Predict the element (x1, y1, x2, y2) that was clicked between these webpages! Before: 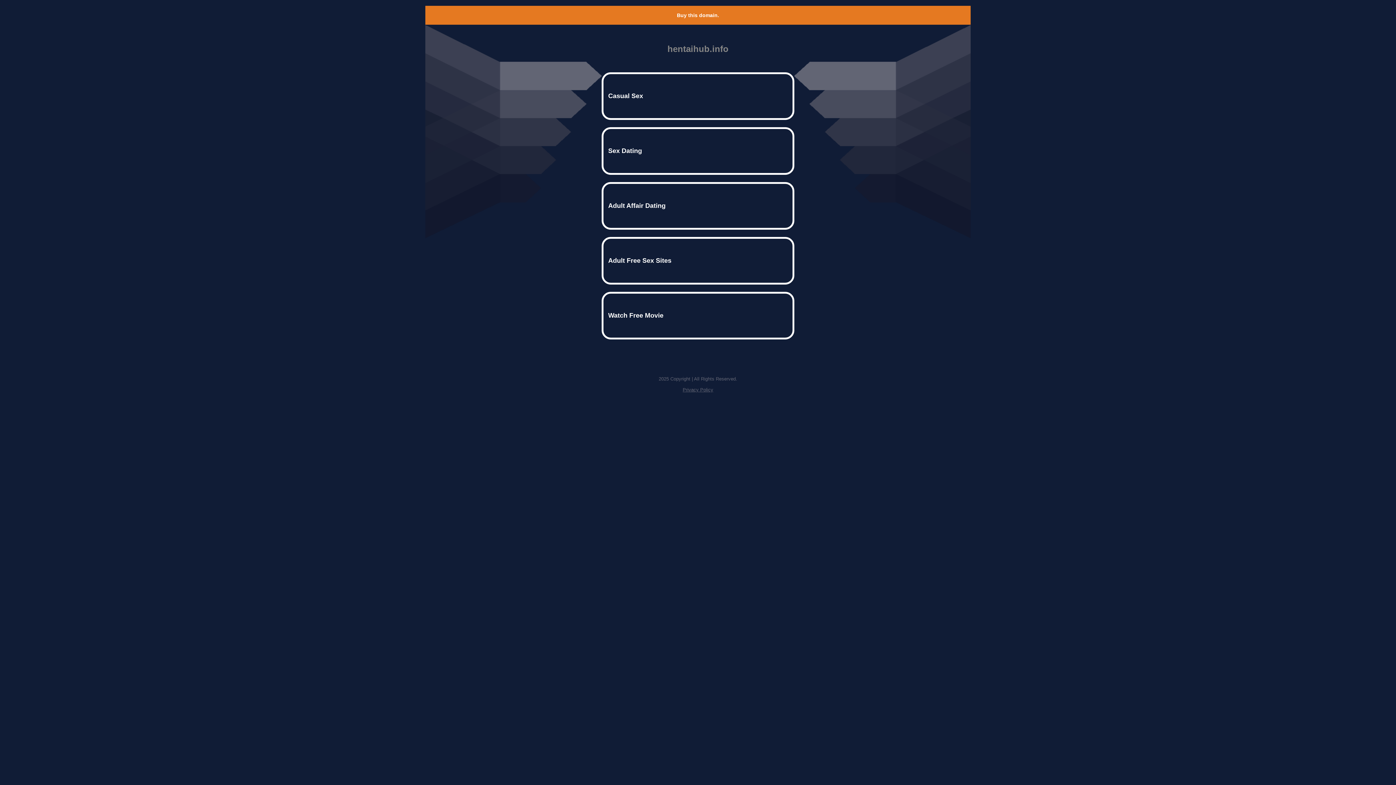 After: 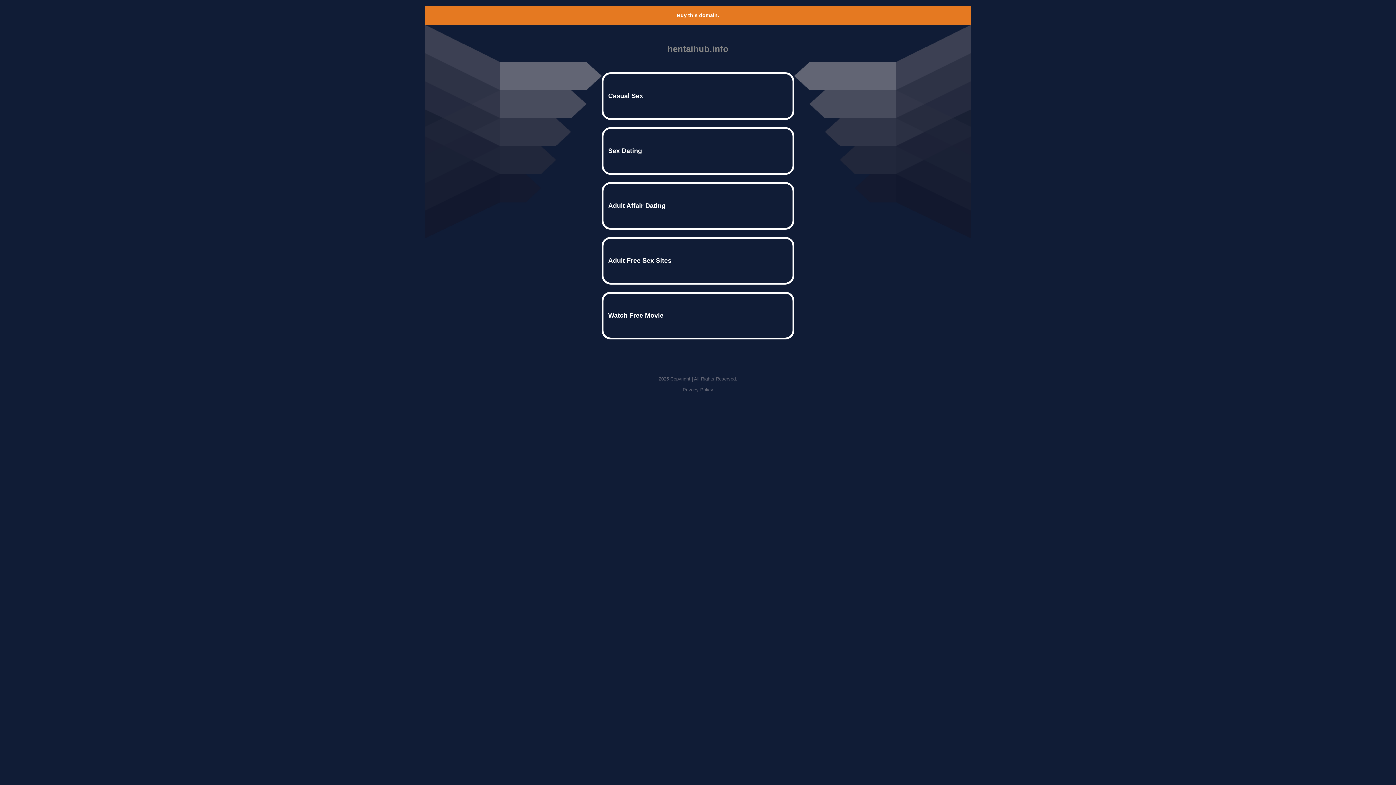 Action: label: Privacy Policy bbox: (682, 387, 713, 392)